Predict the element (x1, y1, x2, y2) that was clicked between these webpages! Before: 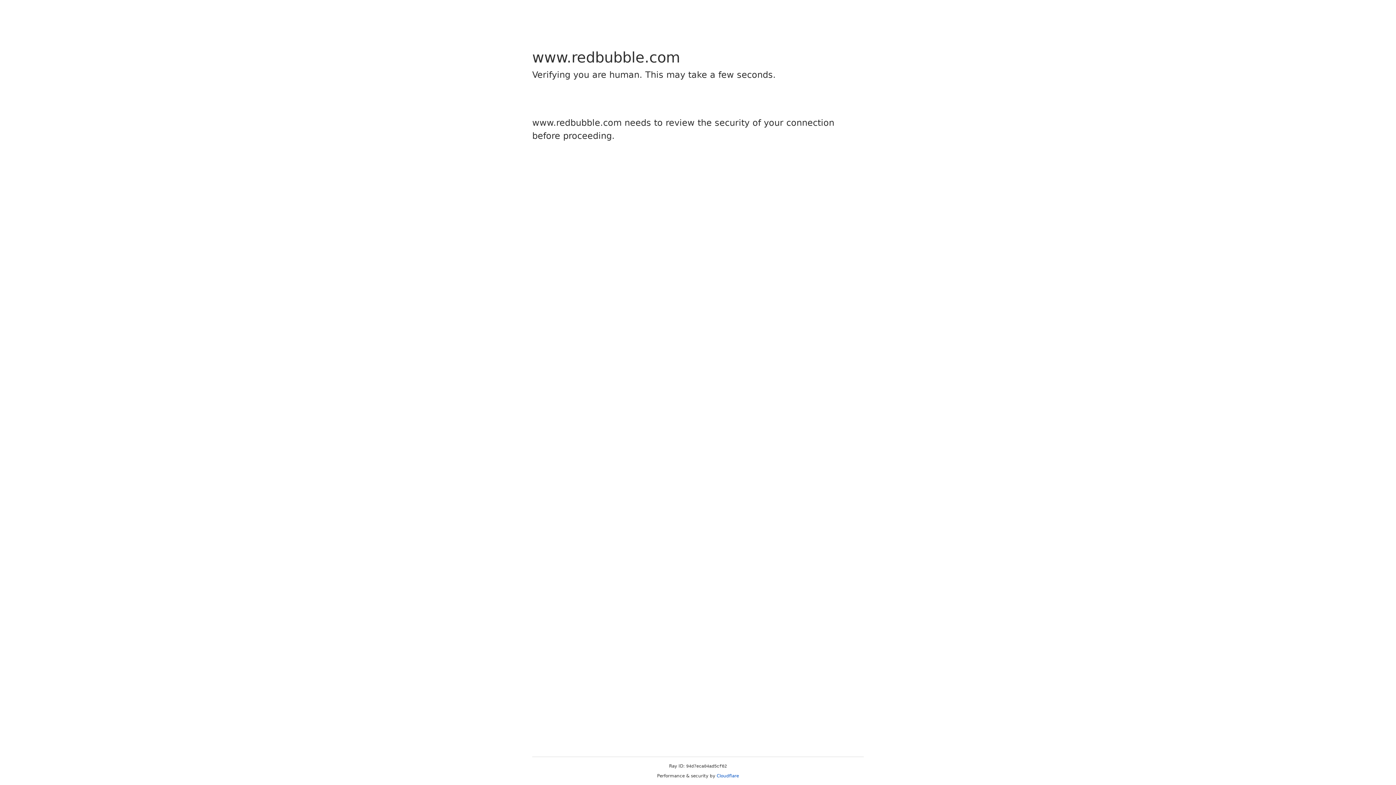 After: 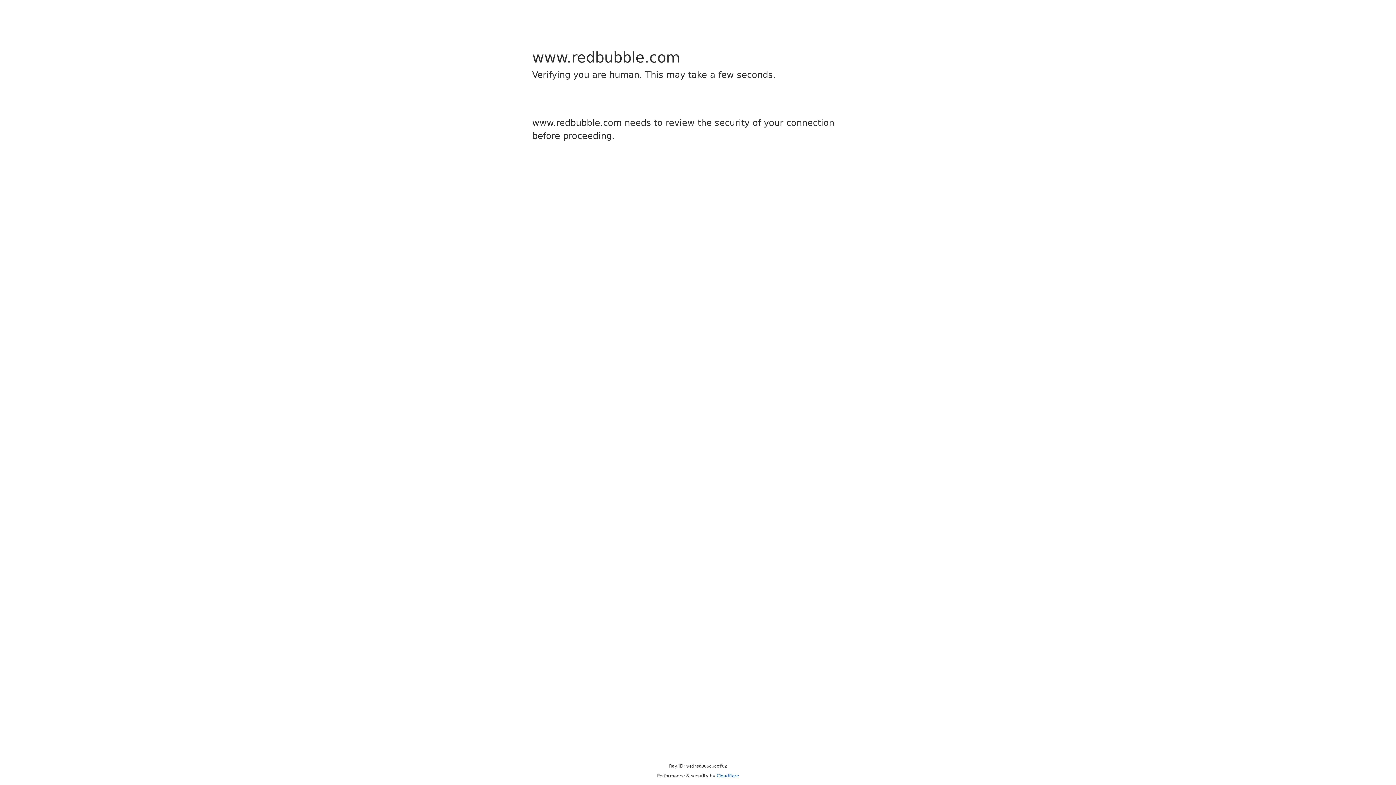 Action: bbox: (716, 773, 739, 778) label: Cloudflare